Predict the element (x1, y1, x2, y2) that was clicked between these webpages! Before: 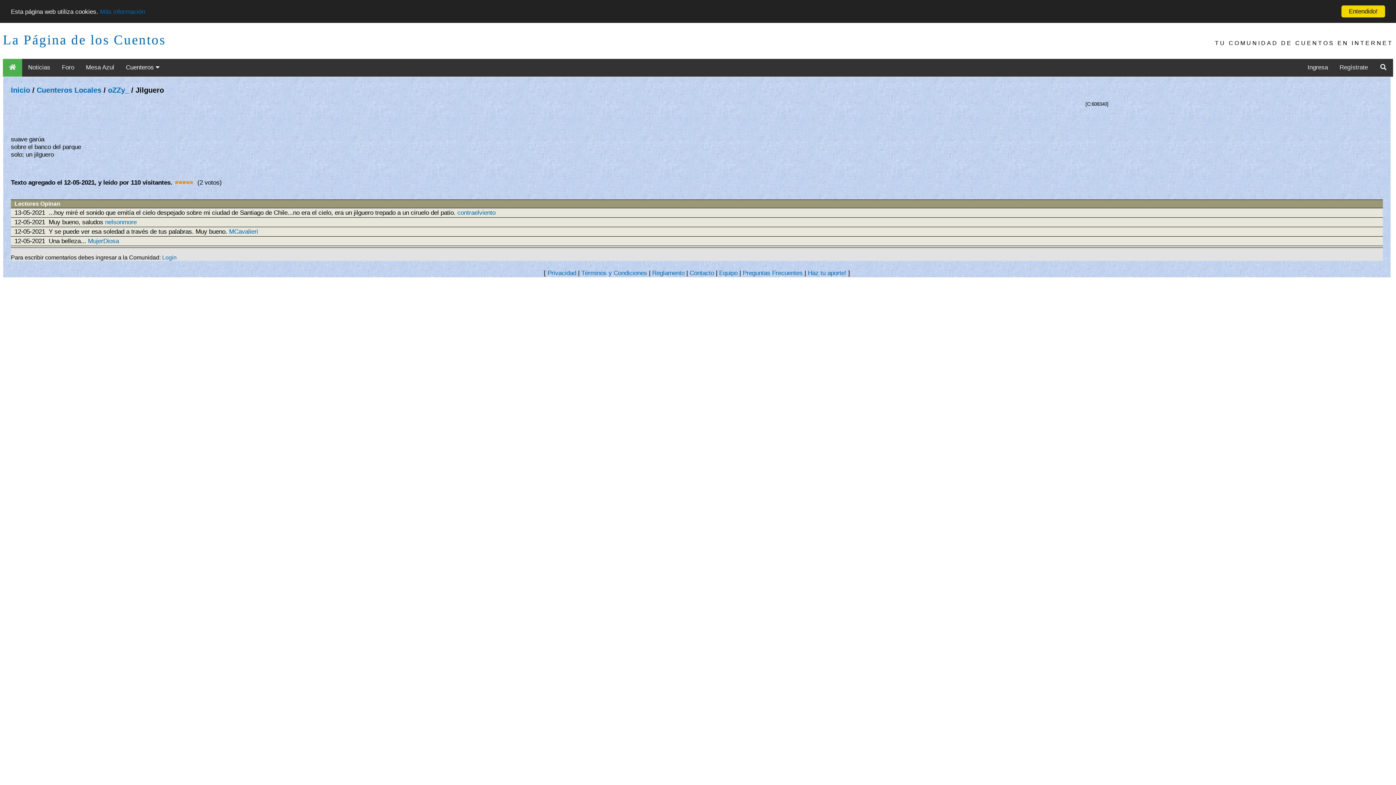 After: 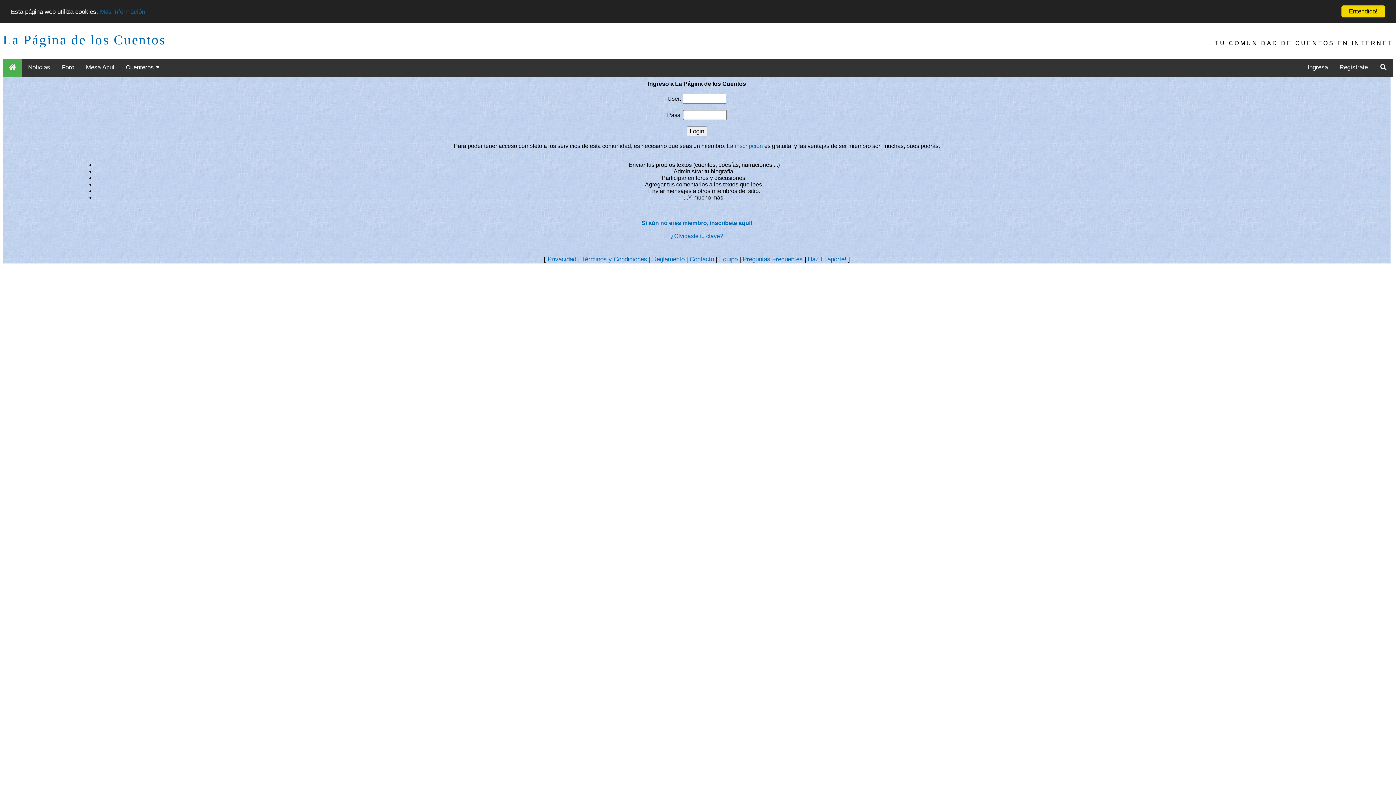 Action: bbox: (1302, 58, 1334, 76) label: Ingresa